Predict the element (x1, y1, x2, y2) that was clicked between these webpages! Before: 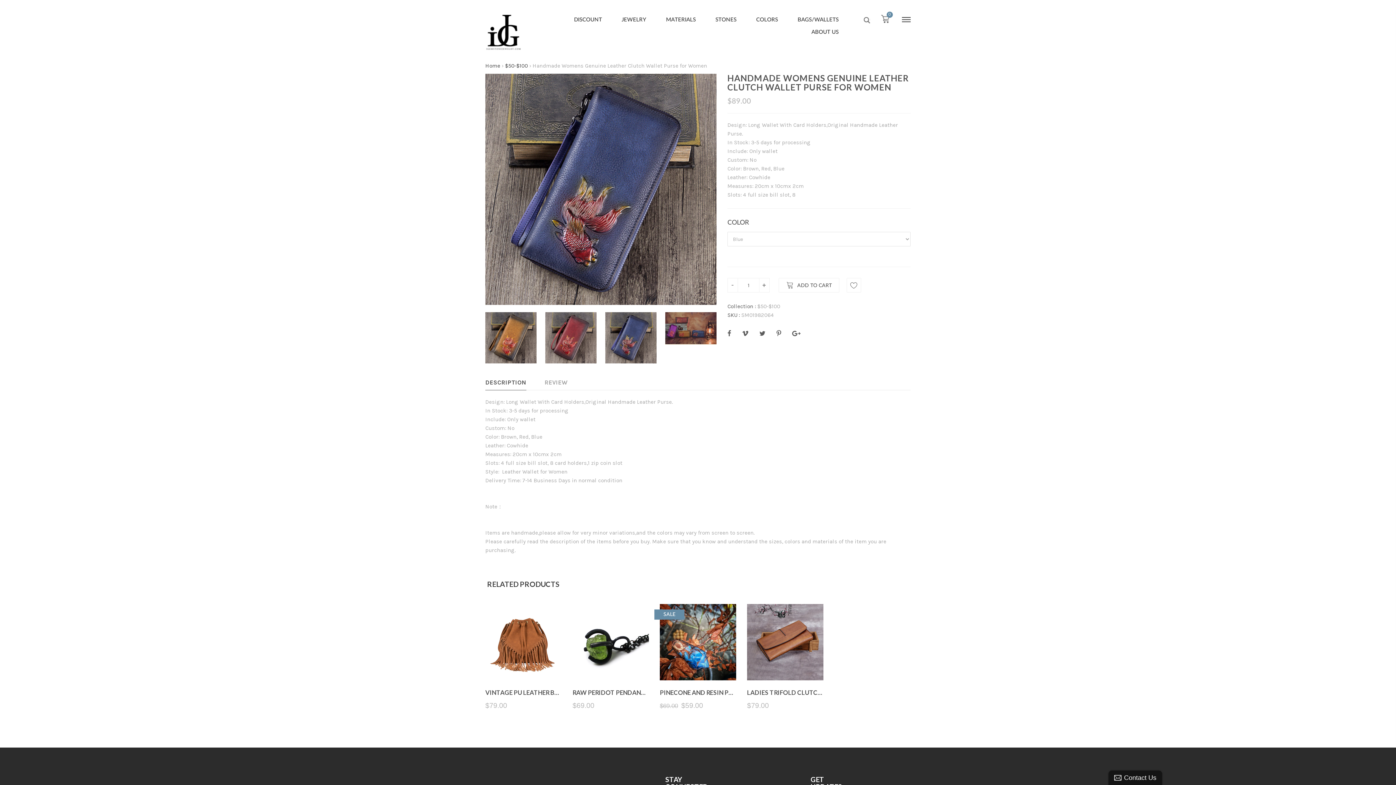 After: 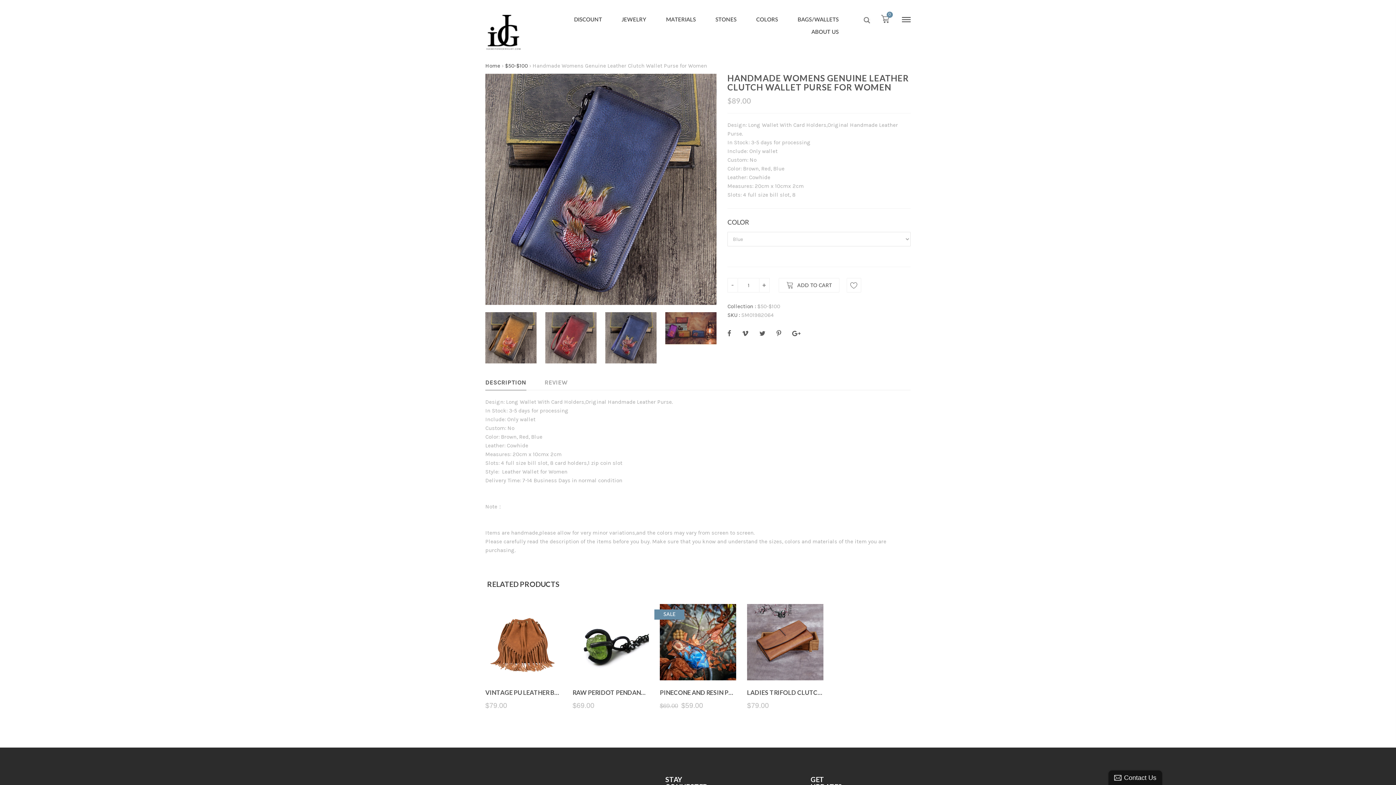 Action: bbox: (742, 330, 748, 337)